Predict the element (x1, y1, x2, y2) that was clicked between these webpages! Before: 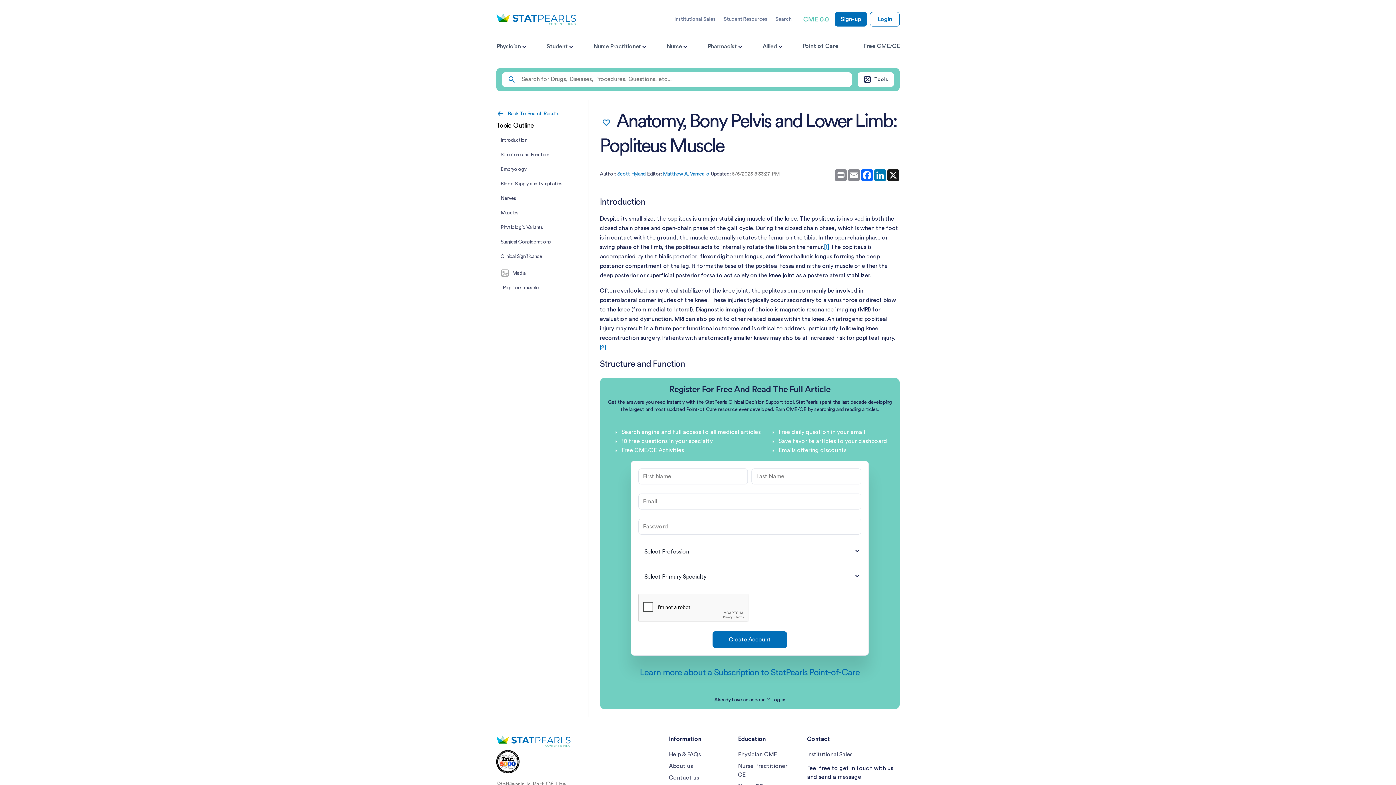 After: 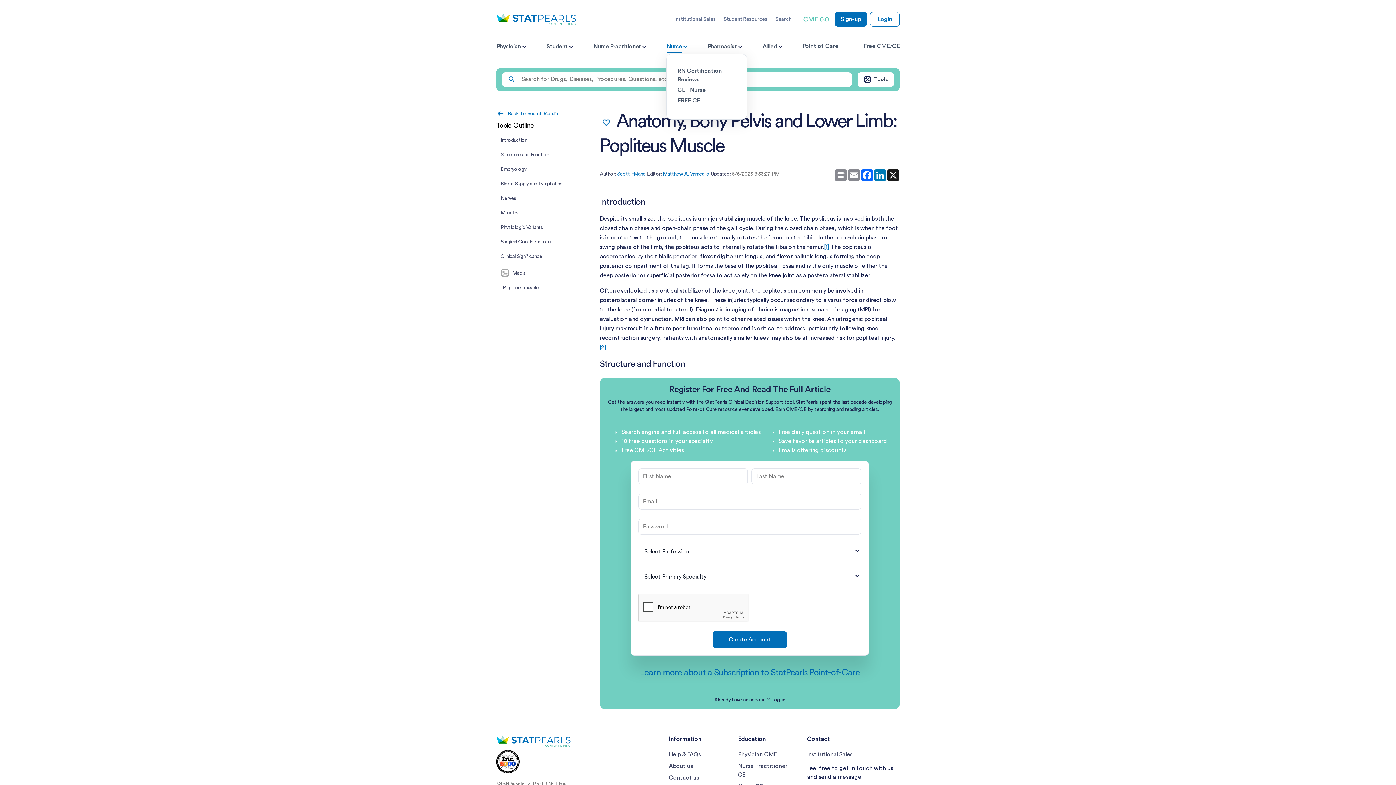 Action: bbox: (666, 41, 682, 53) label: Nurse